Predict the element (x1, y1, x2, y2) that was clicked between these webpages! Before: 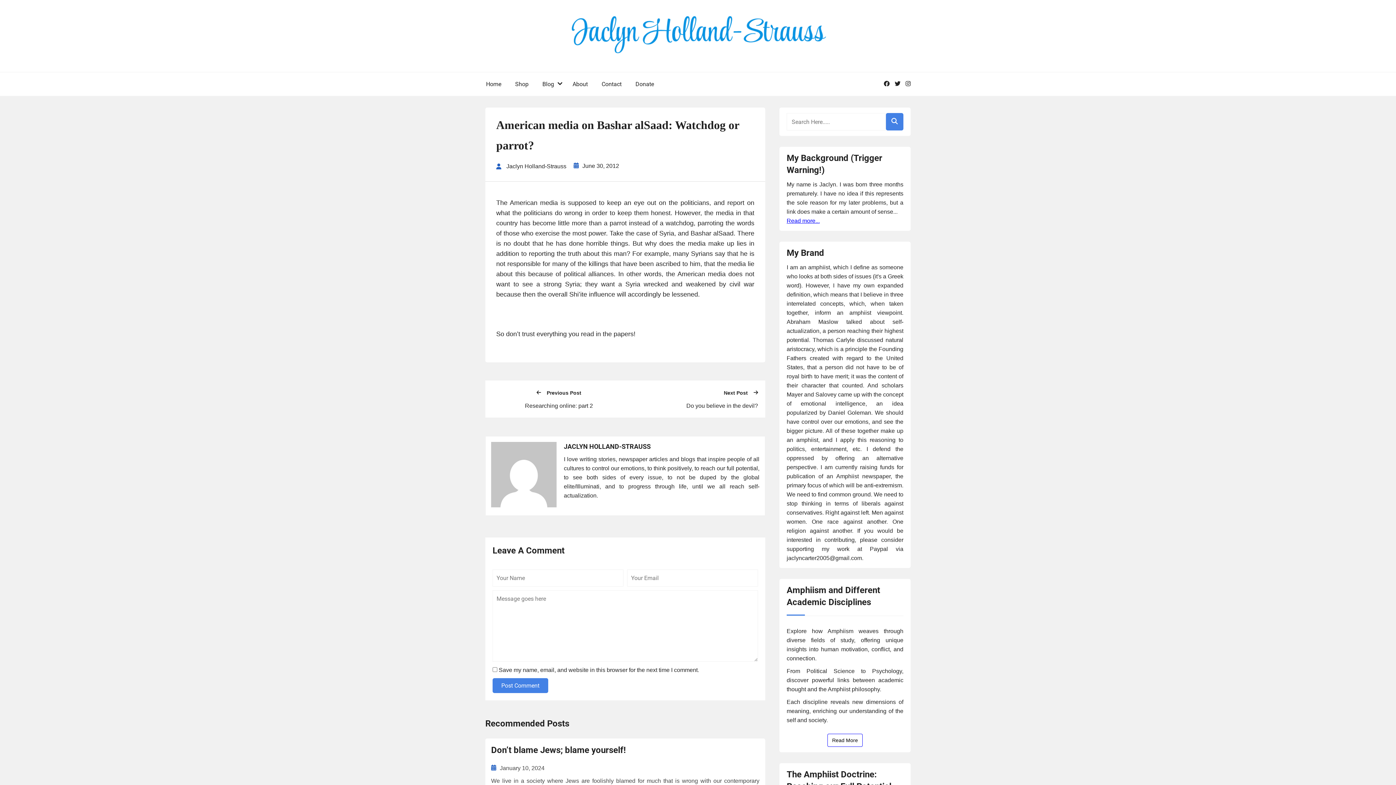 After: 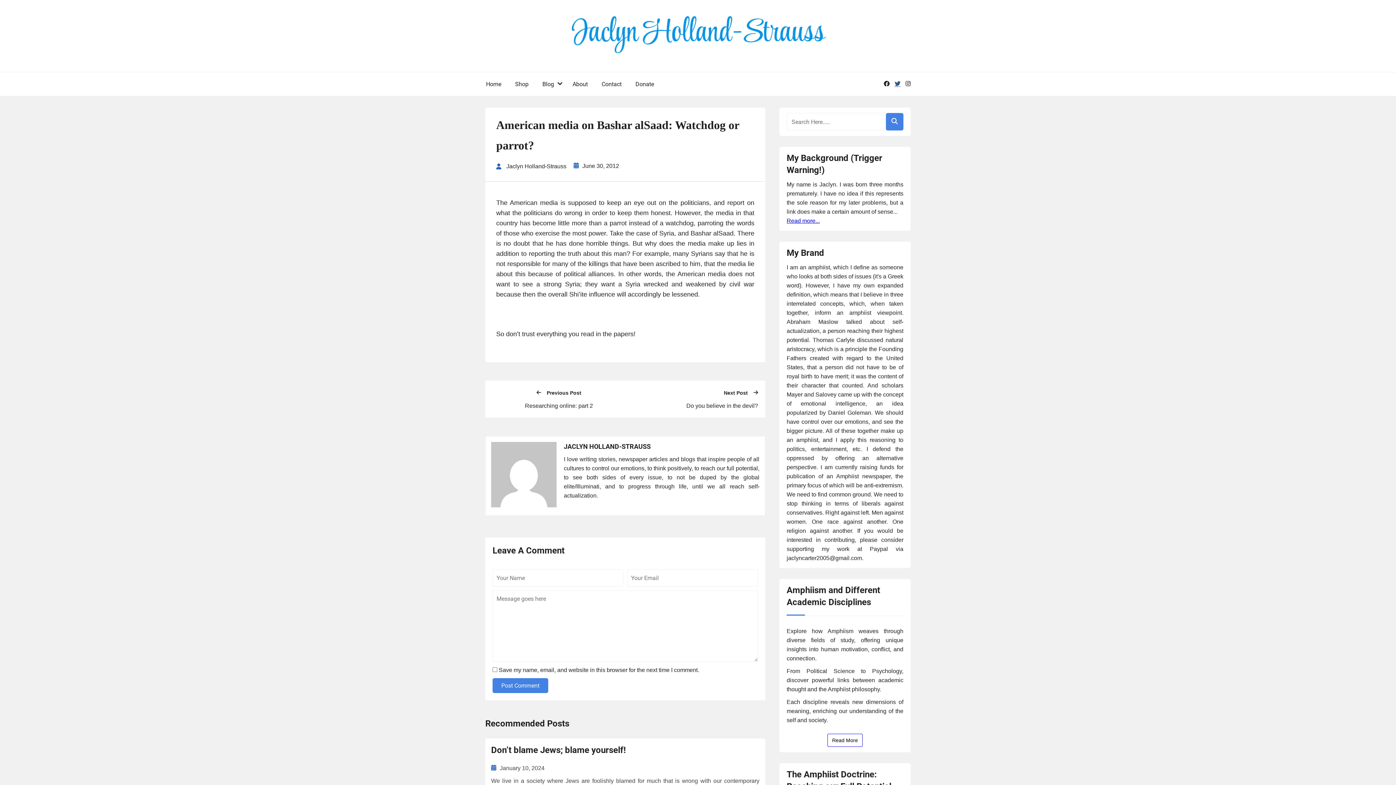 Action: bbox: (894, 80, 900, 86)